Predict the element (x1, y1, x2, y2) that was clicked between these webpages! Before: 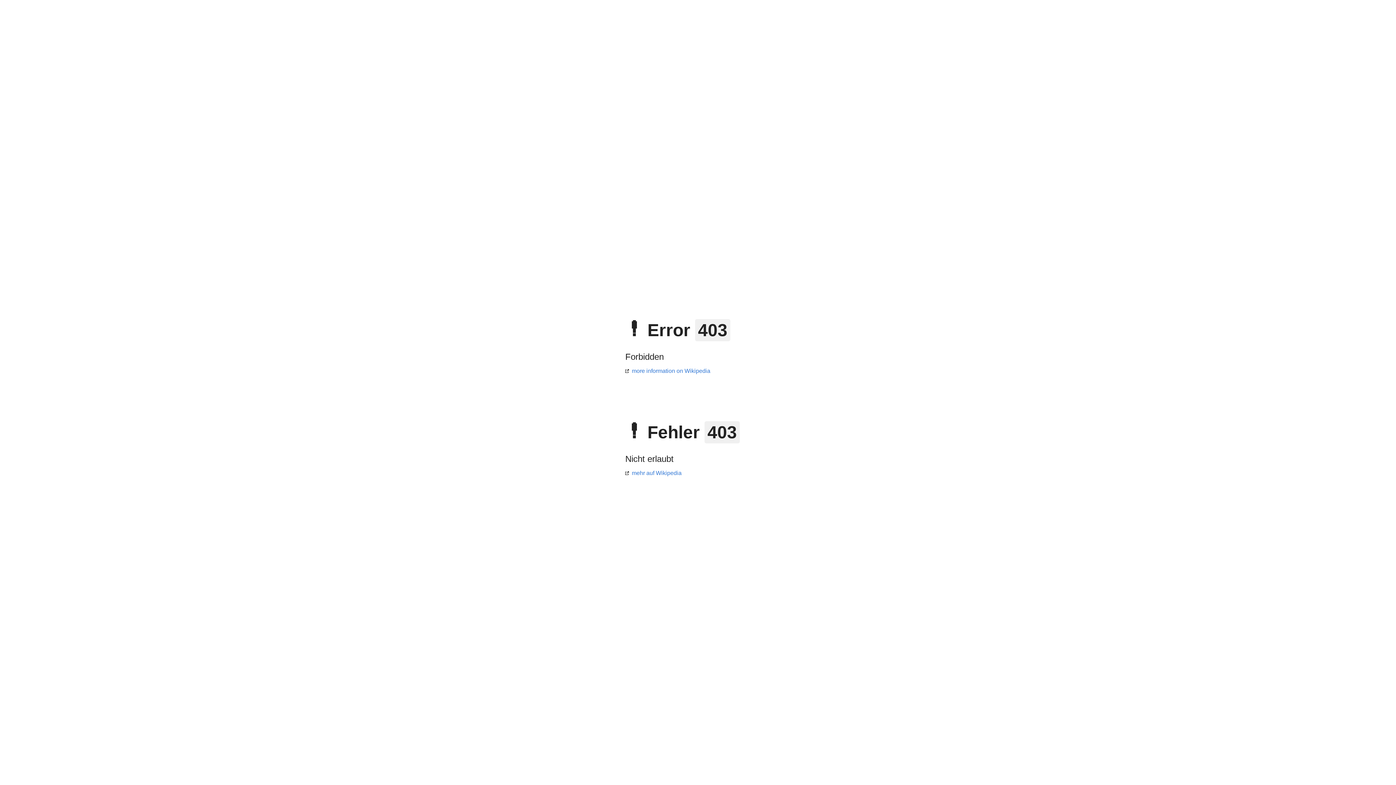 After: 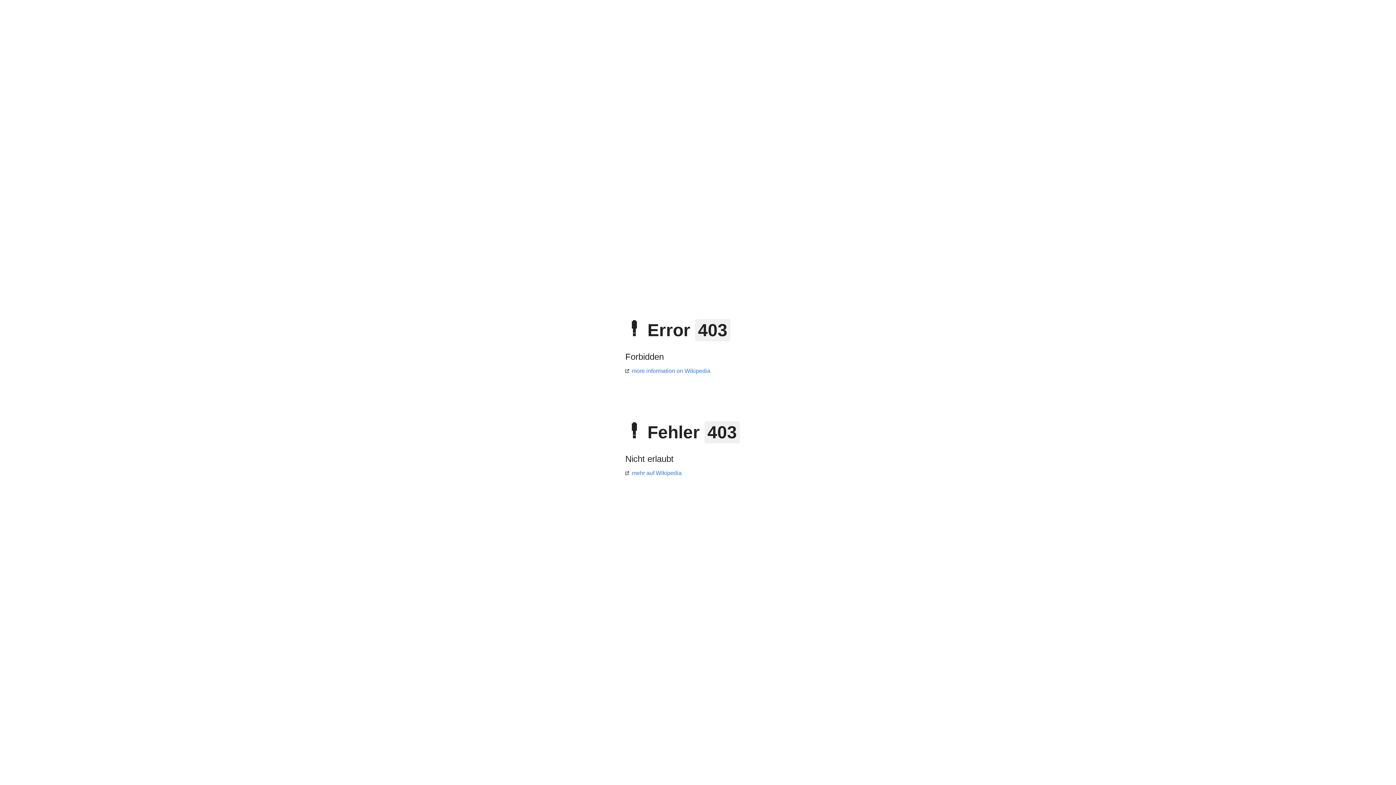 Action: label: more information on Wikipedia bbox: (625, 368, 710, 374)